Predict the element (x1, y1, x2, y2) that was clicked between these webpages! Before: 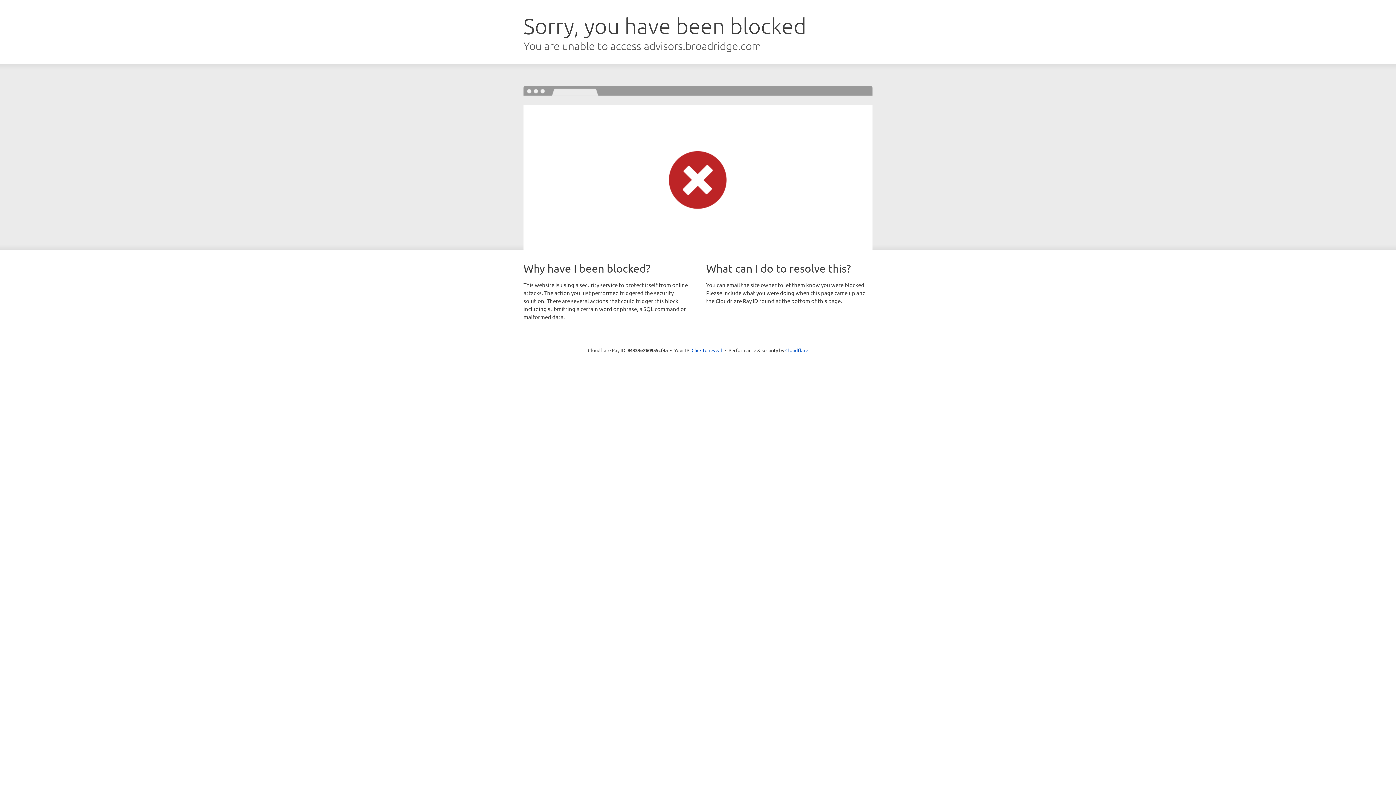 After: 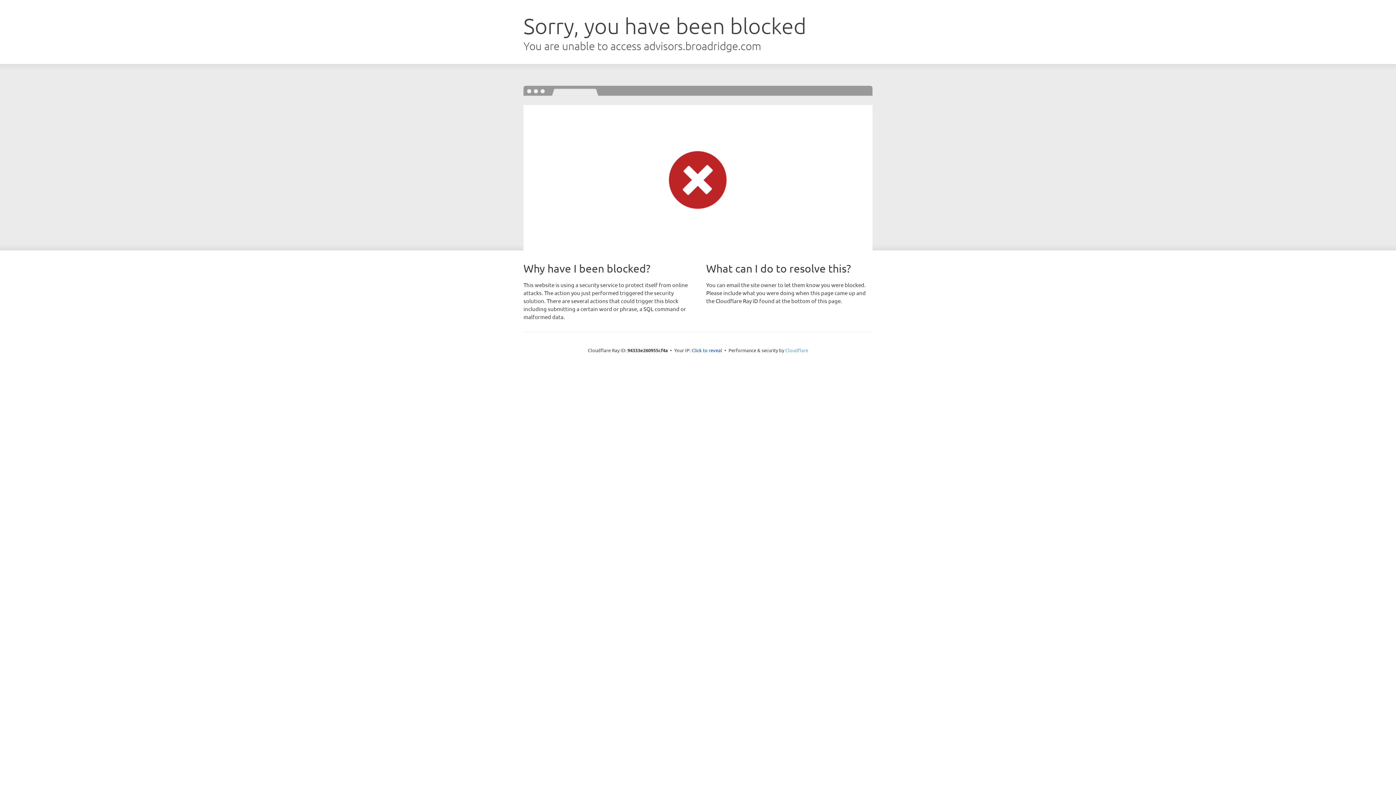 Action: bbox: (785, 347, 808, 353) label: Cloudflare